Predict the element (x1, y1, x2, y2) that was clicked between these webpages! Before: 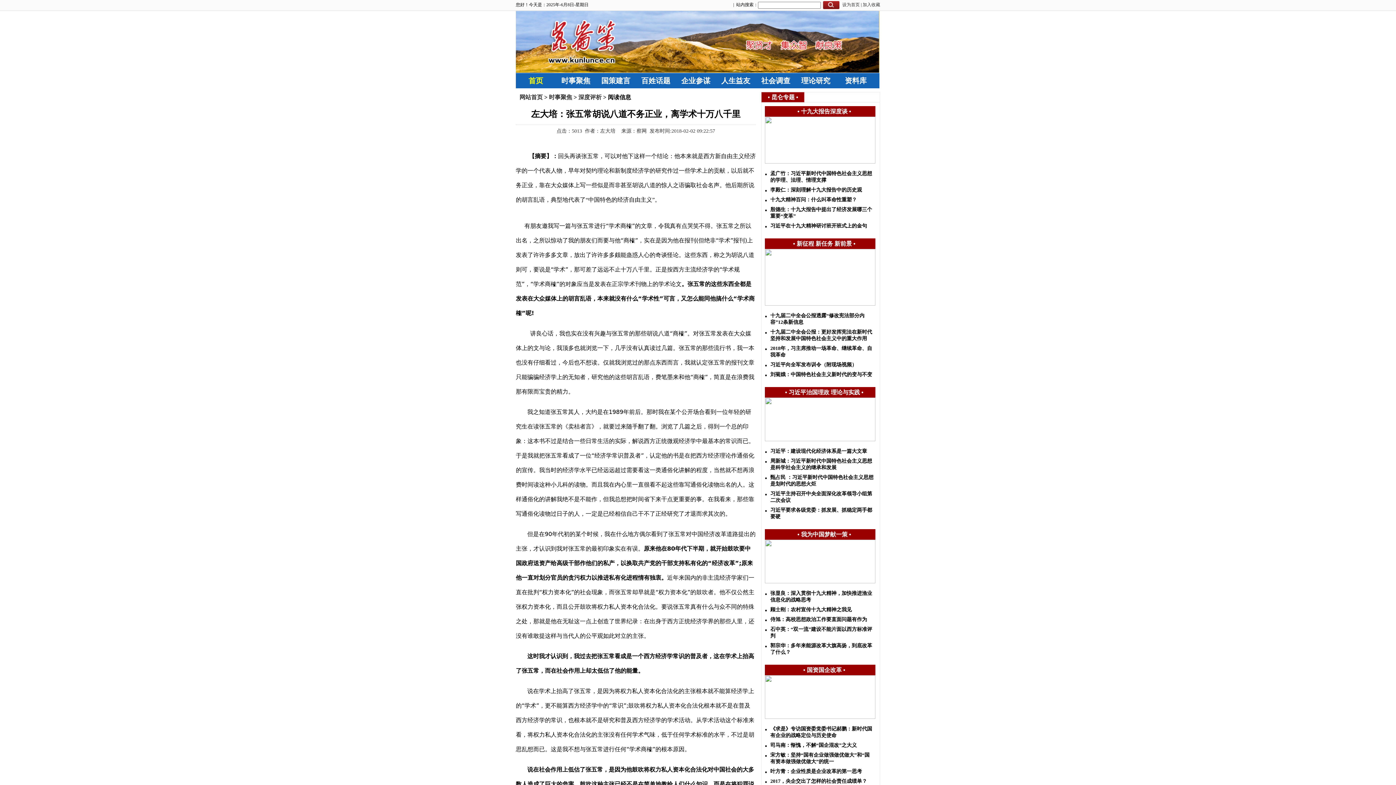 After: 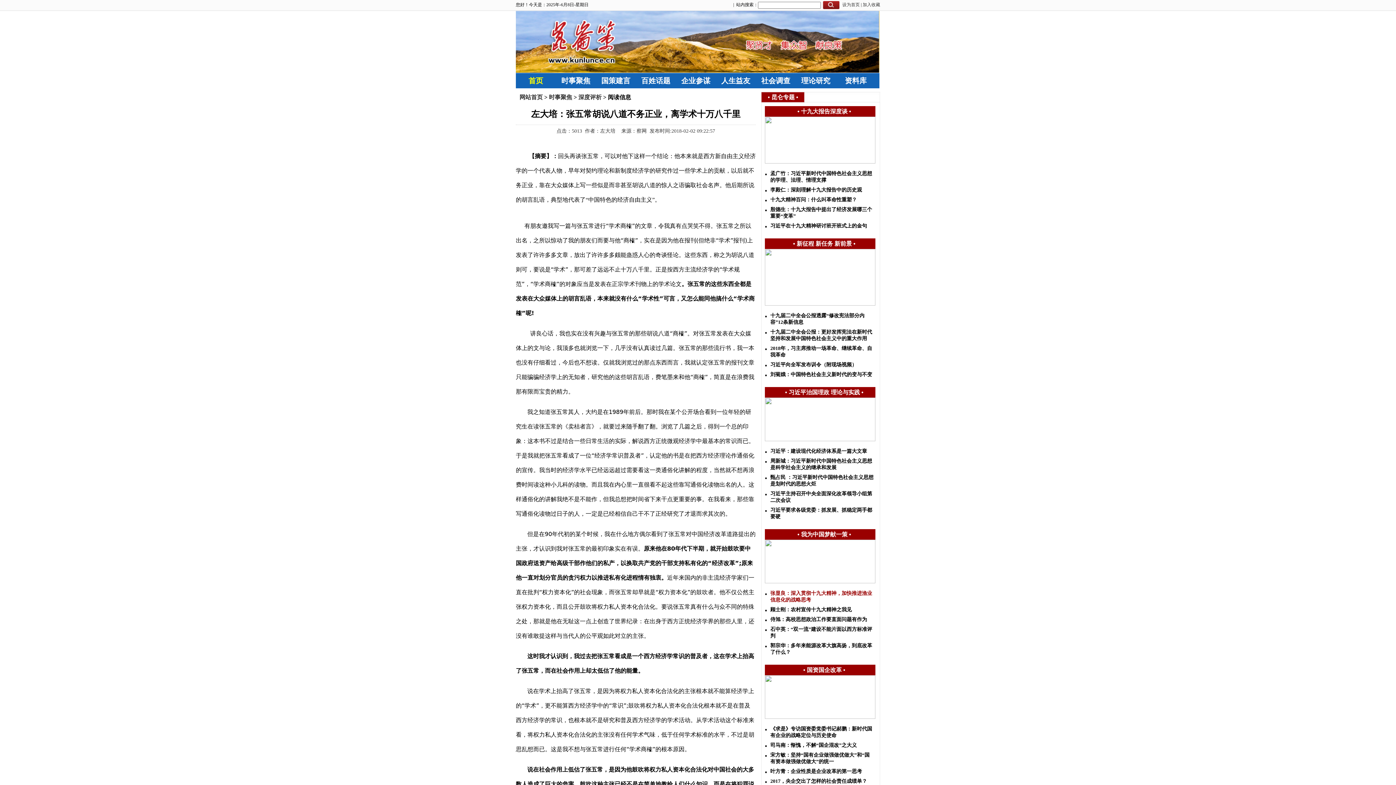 Action: bbox: (770, 590, 874, 603) label: 张显良：深入贯彻十九大精神，加快推进渔业信息化的战略思考